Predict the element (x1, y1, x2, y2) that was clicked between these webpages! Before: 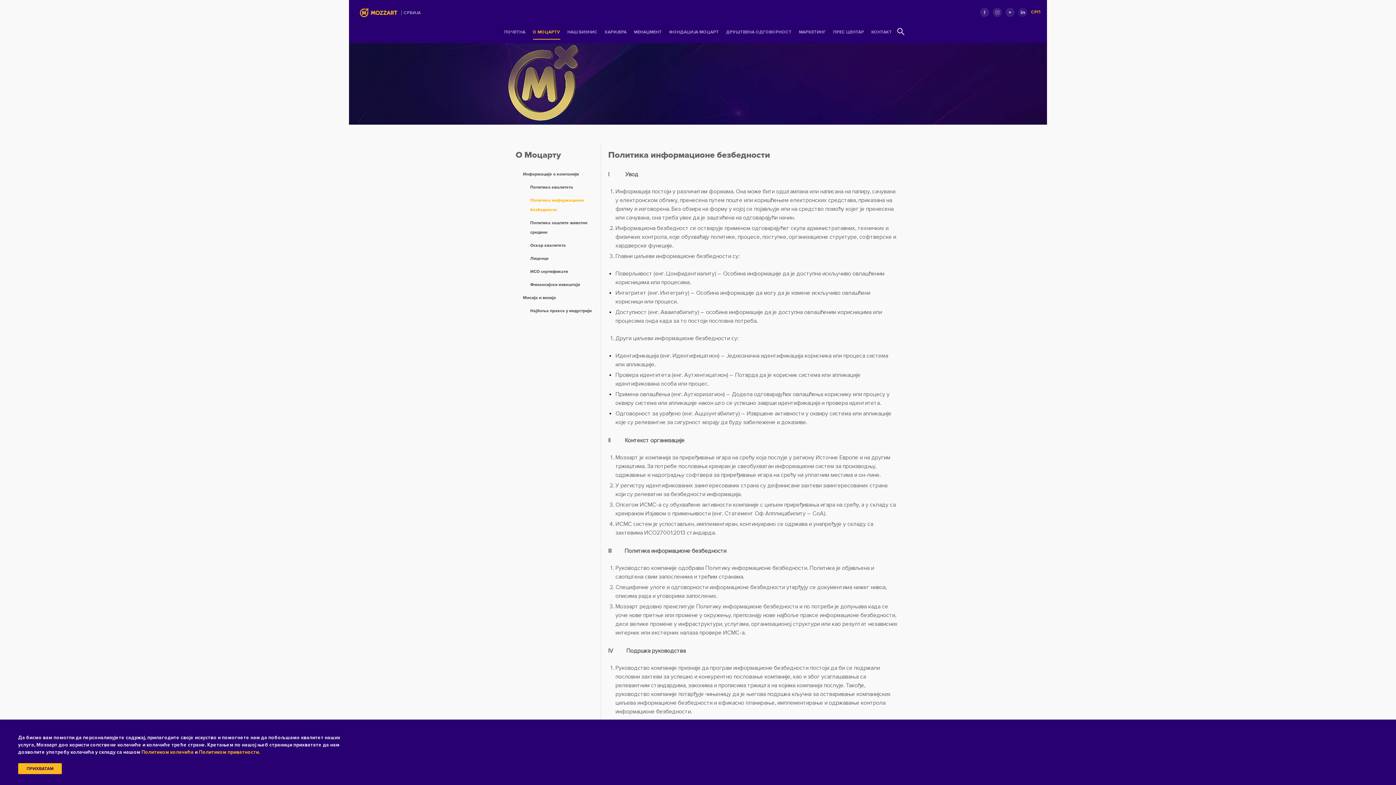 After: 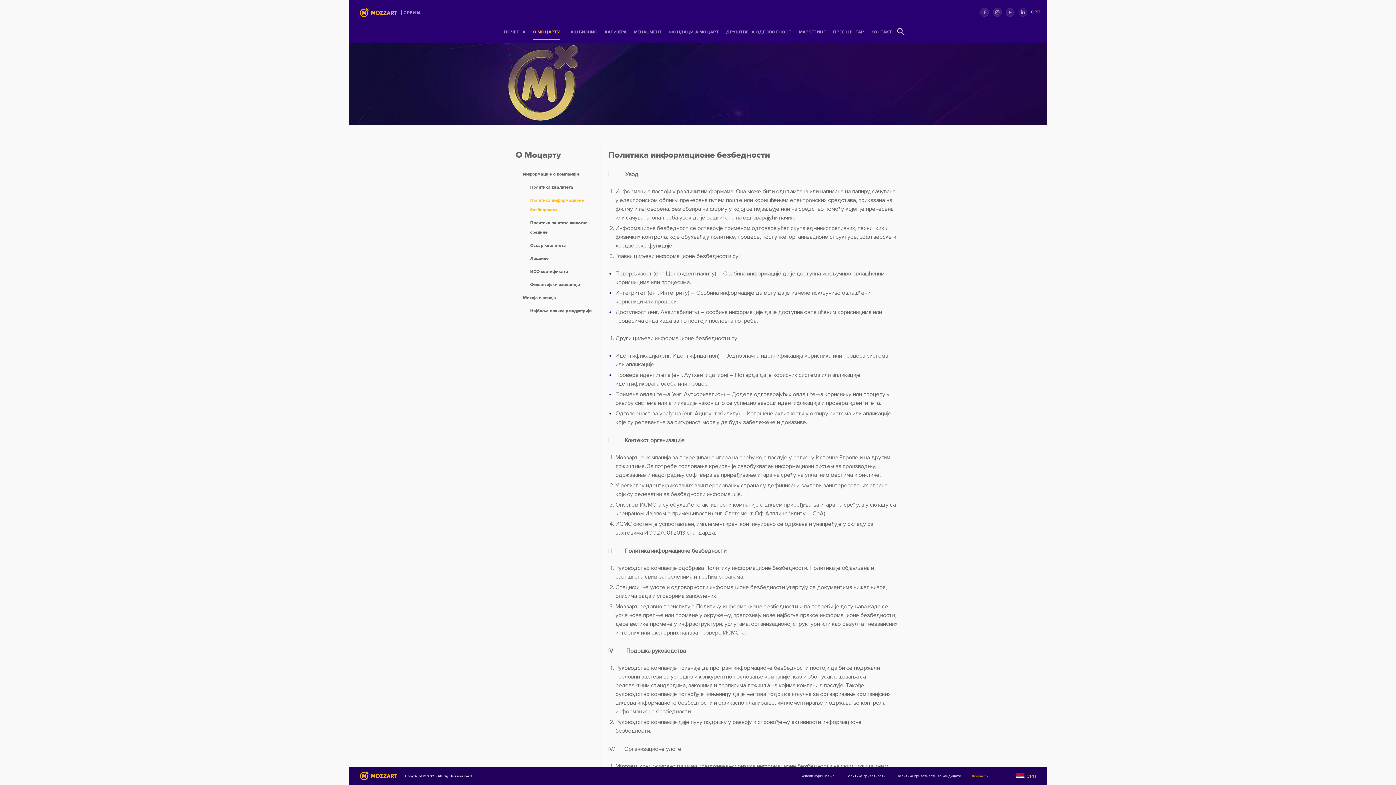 Action: bbox: (18, 763, 61, 774) label: ПРИХВАТАМ